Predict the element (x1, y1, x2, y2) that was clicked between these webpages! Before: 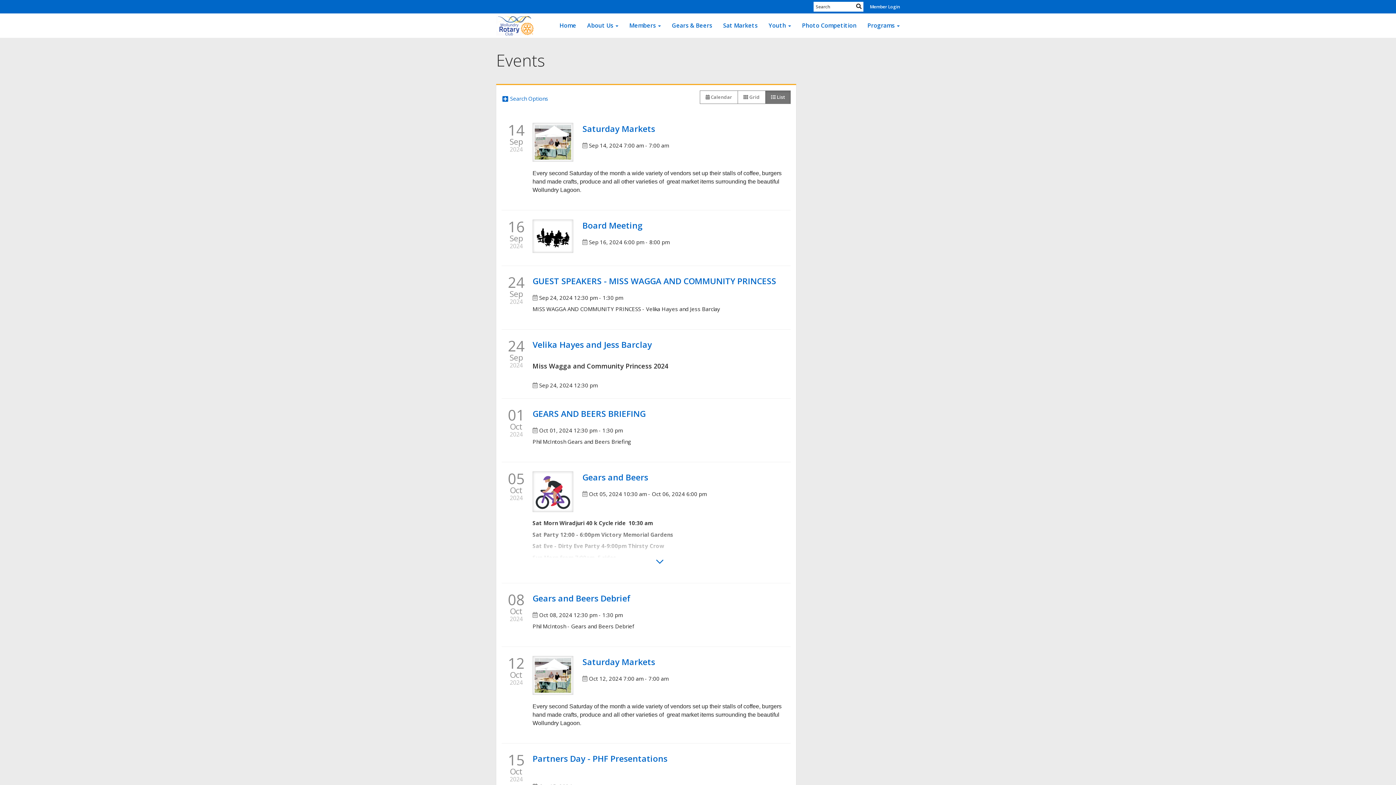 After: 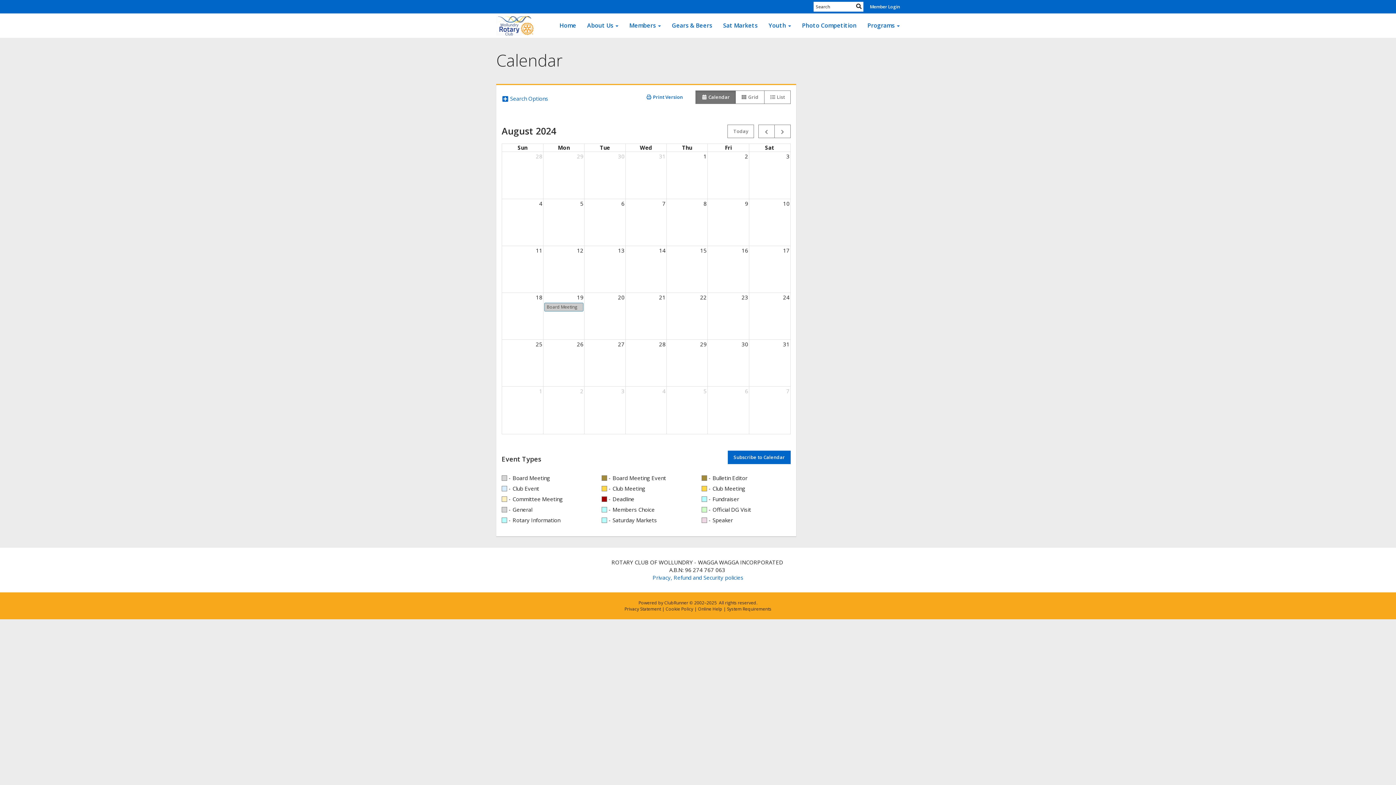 Action: label:  Calendar bbox: (700, 90, 738, 104)